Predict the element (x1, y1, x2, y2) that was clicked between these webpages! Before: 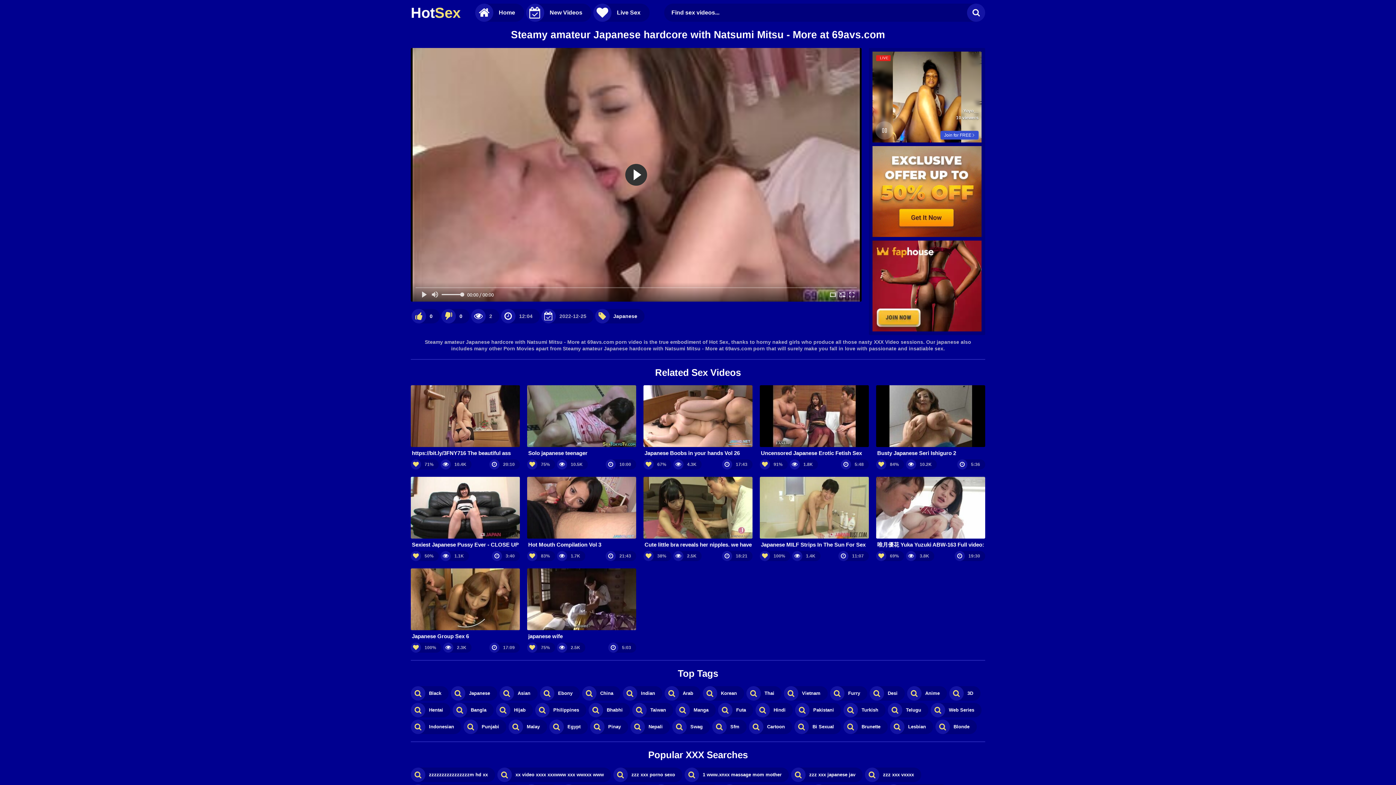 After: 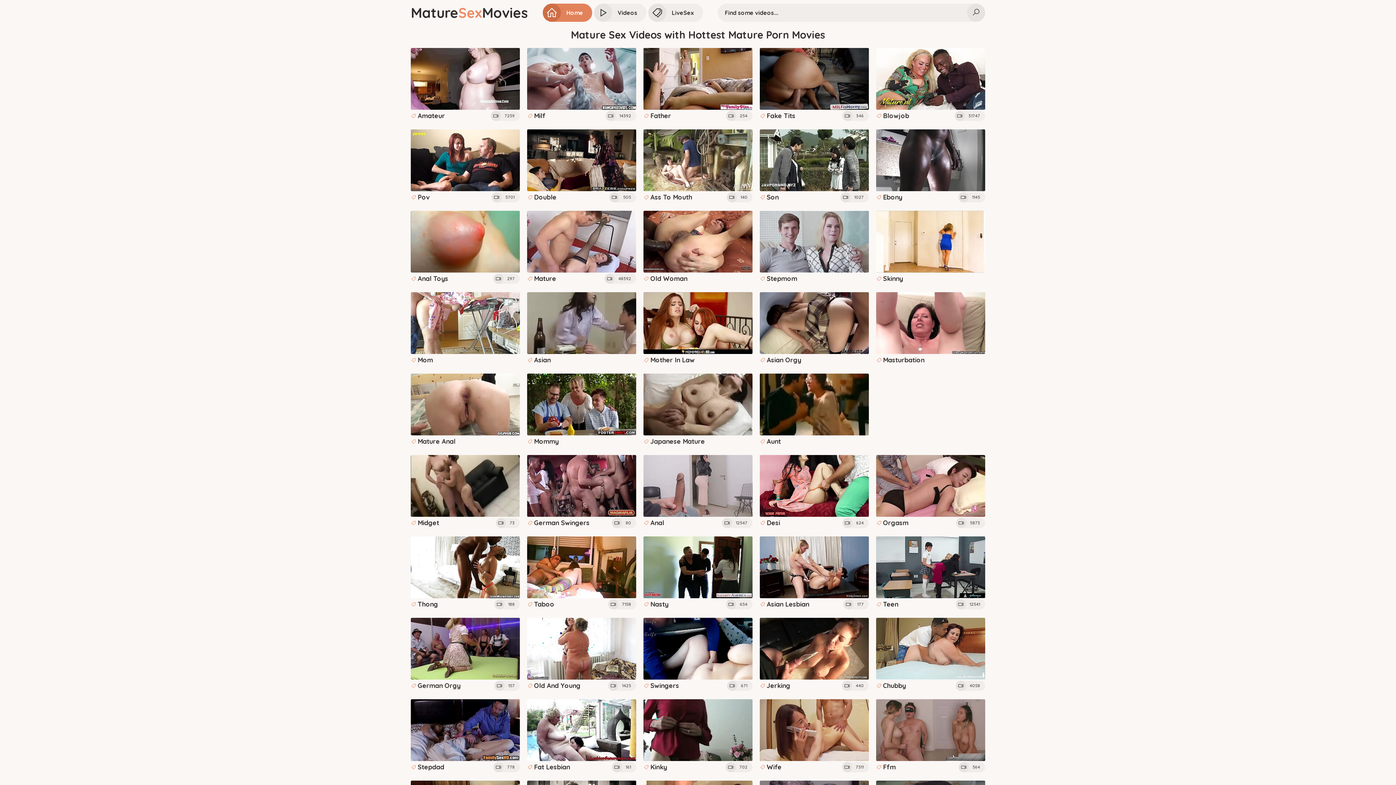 Action: label: Pinay bbox: (590, 719, 628, 734)